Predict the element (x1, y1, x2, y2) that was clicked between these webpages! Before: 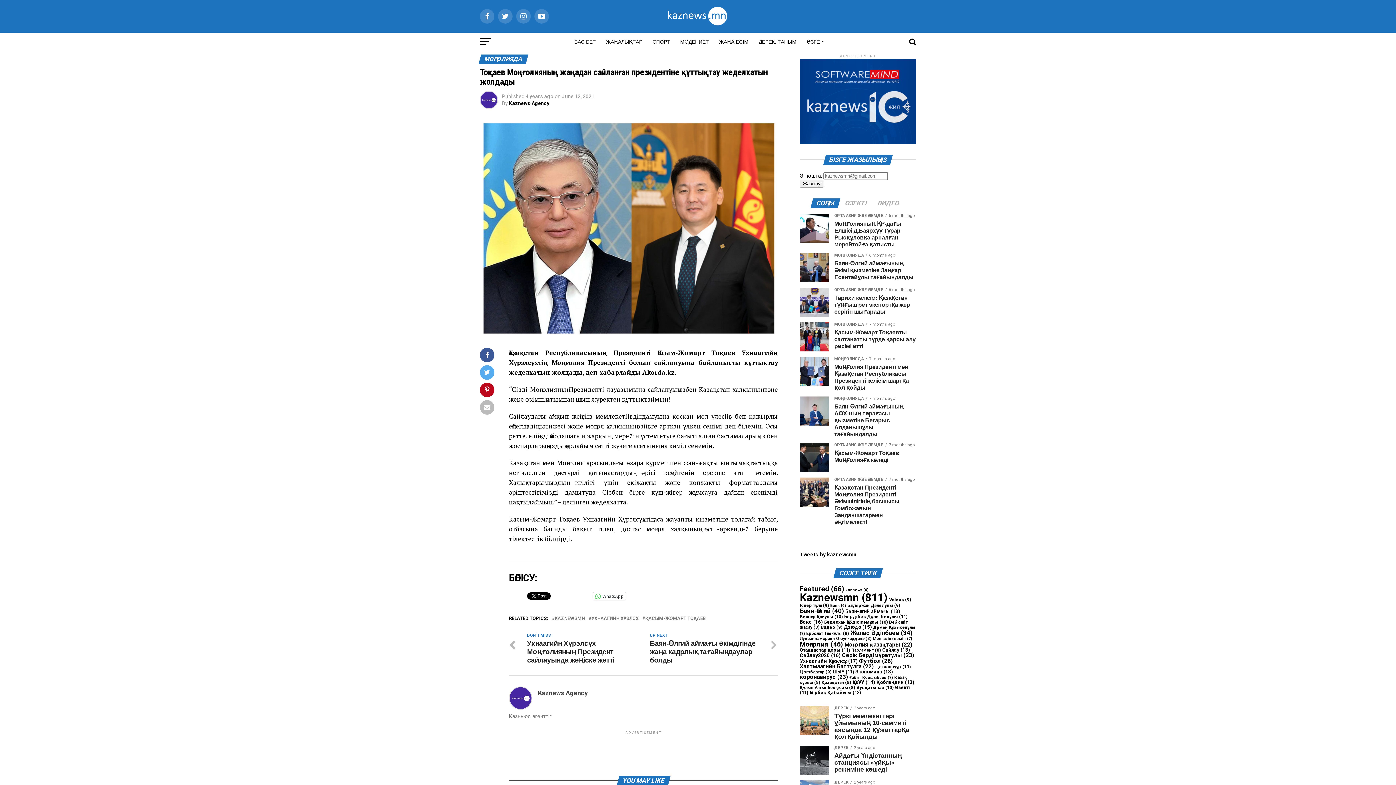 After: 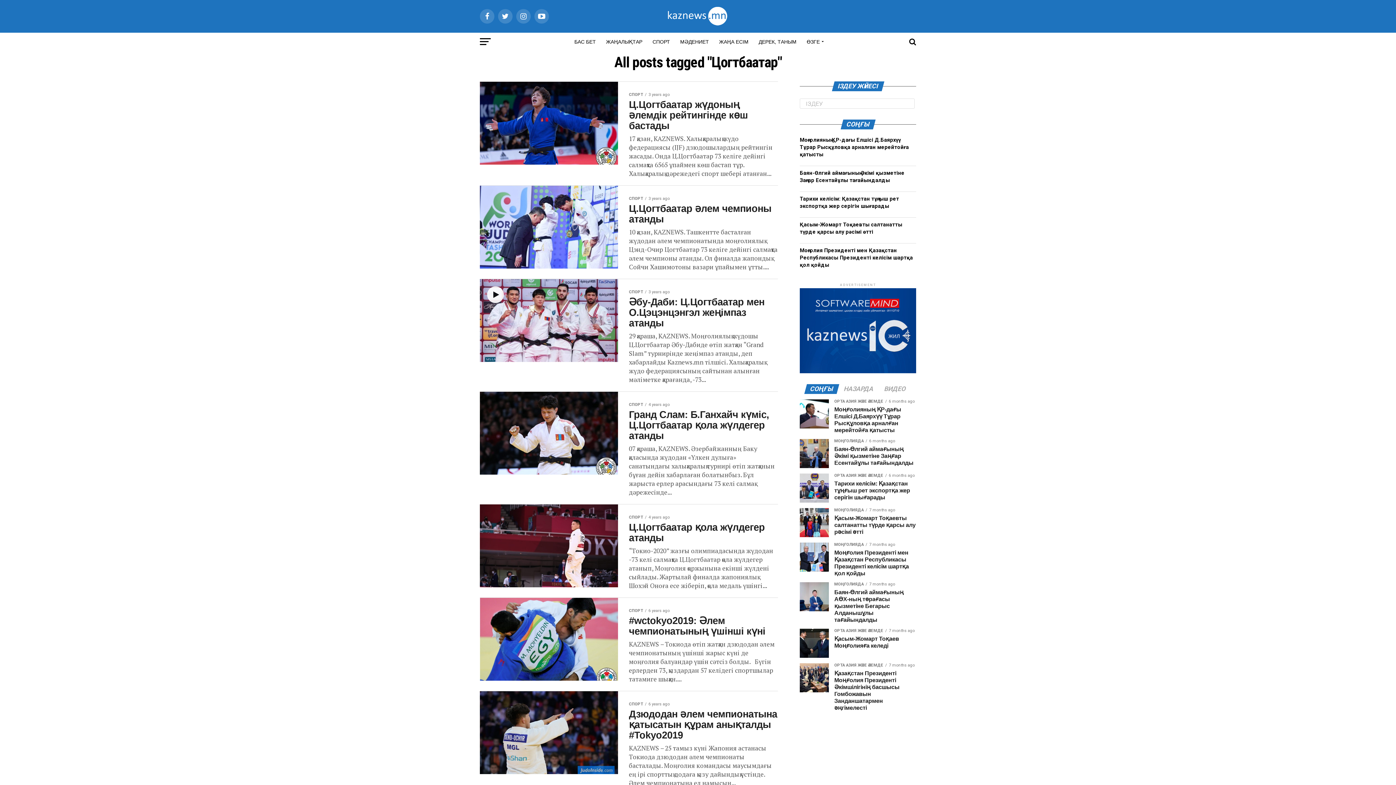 Action: label: Цогтбаатар (9 items) bbox: (800, 669, 831, 674)